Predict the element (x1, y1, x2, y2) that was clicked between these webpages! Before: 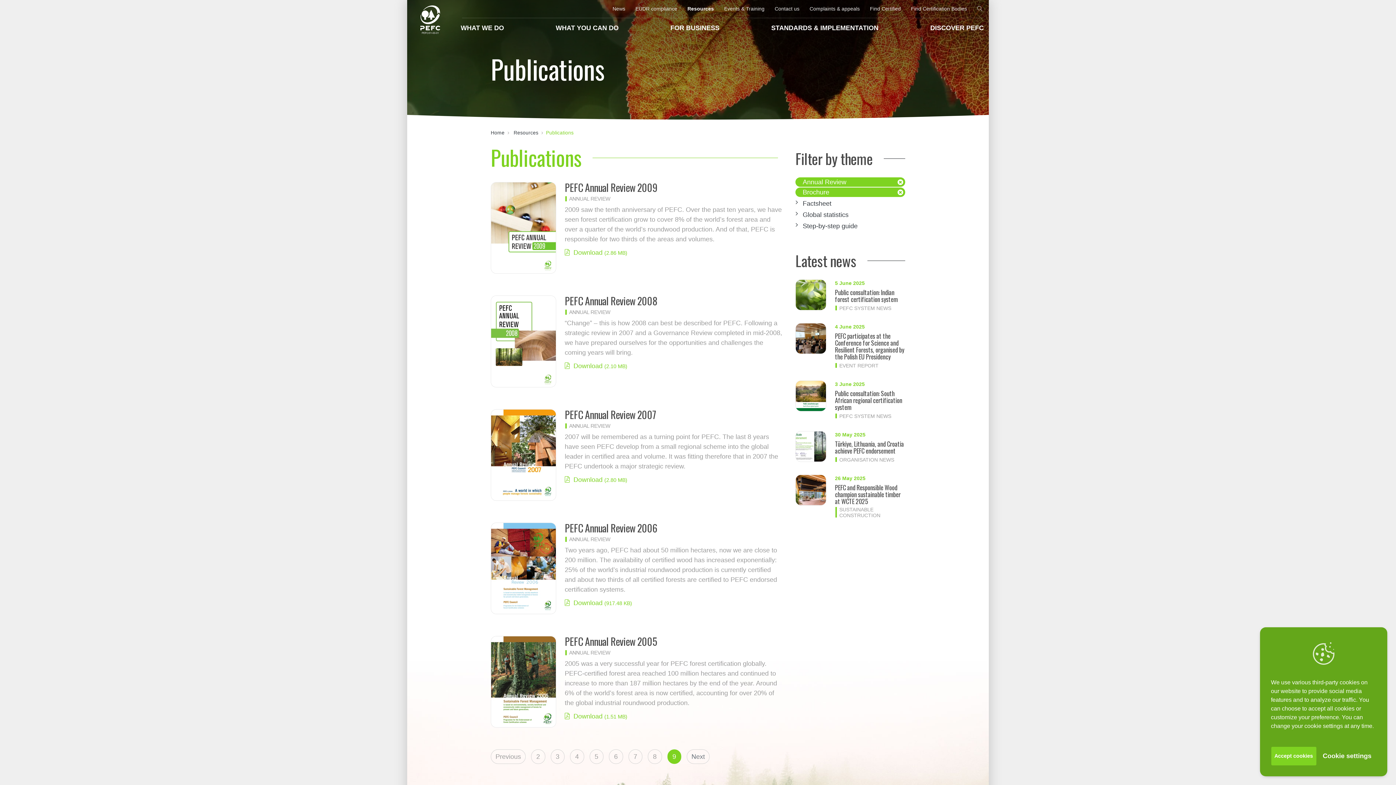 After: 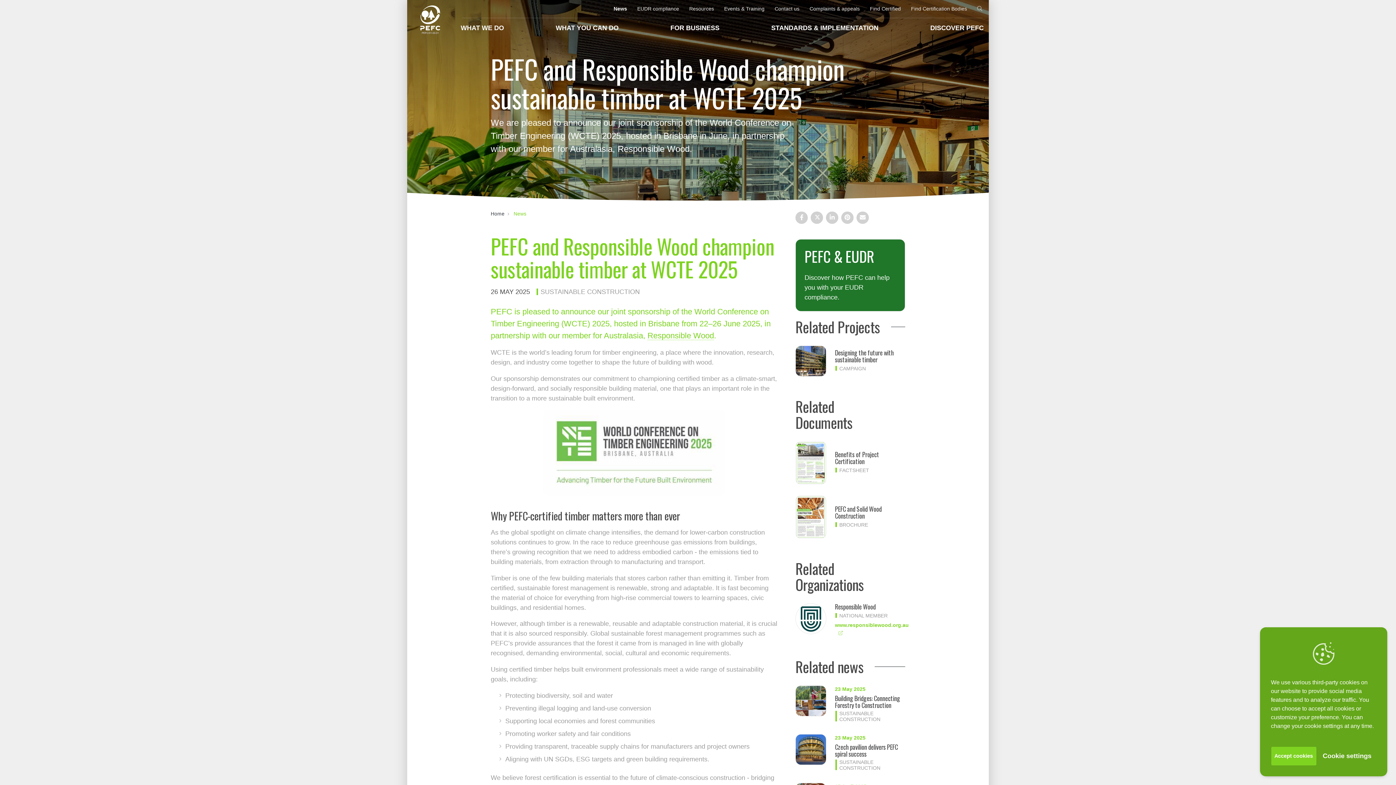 Action: bbox: (795, 474, 826, 505)